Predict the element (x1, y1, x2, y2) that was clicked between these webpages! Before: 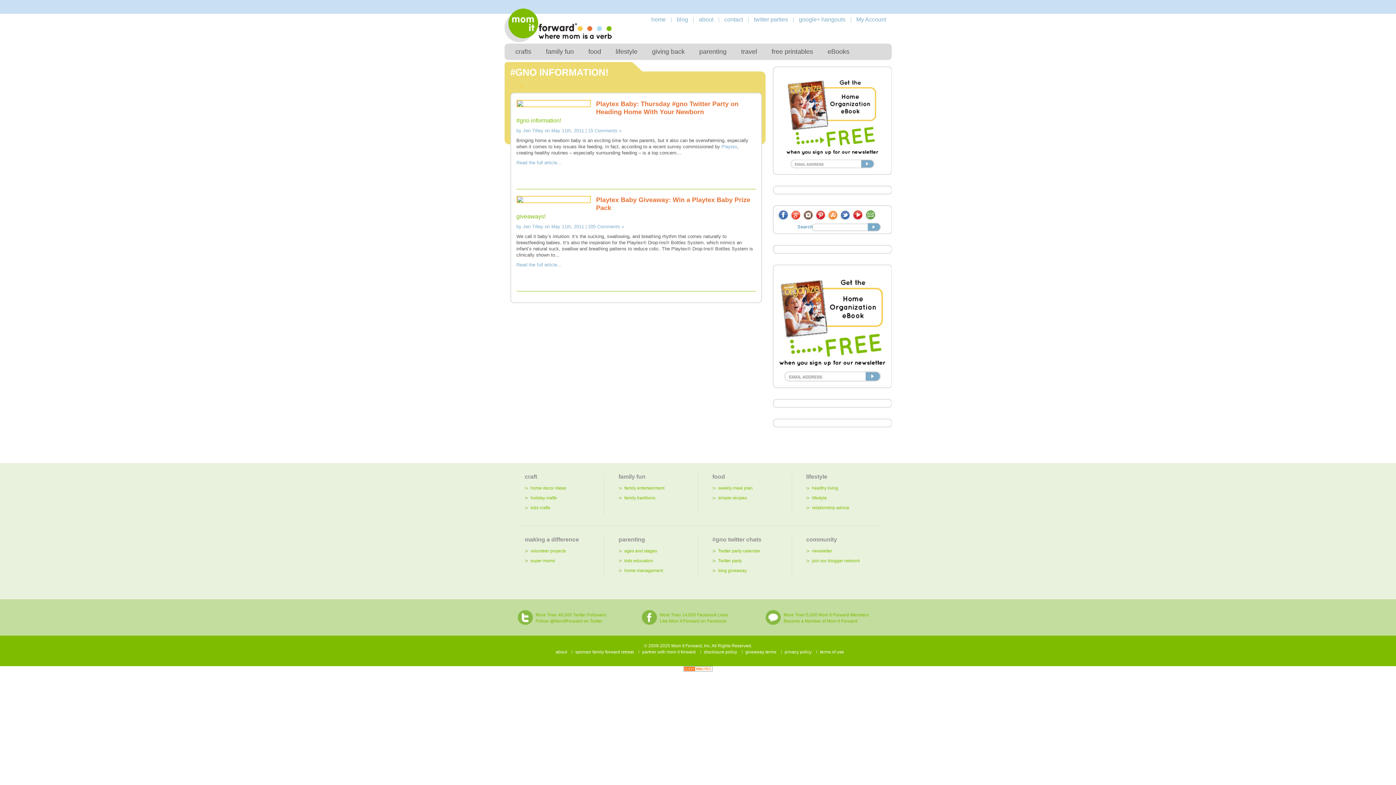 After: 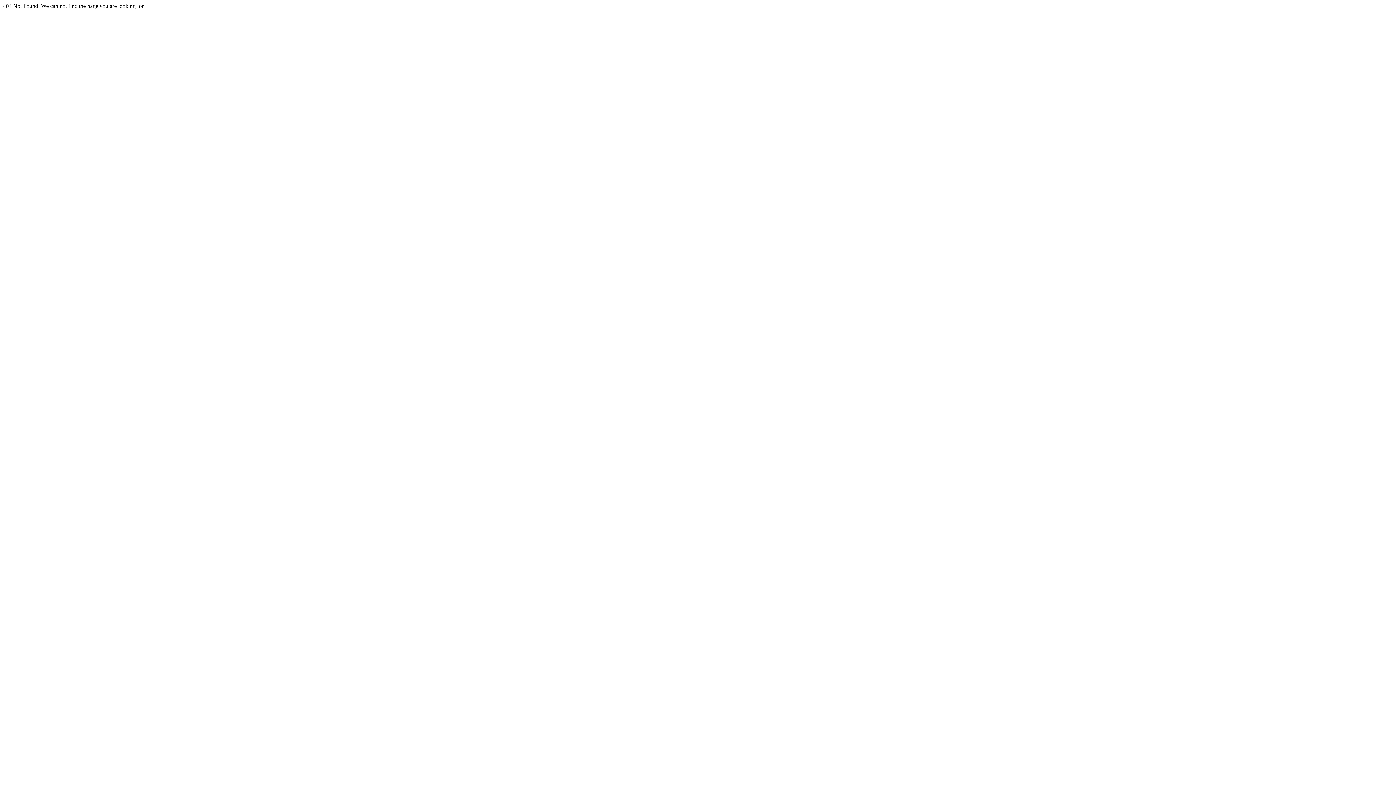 Action: label: More Than 5,000 Mom It Forward Members
Become a Member of Mom It Forward bbox: (765, 610, 878, 624)